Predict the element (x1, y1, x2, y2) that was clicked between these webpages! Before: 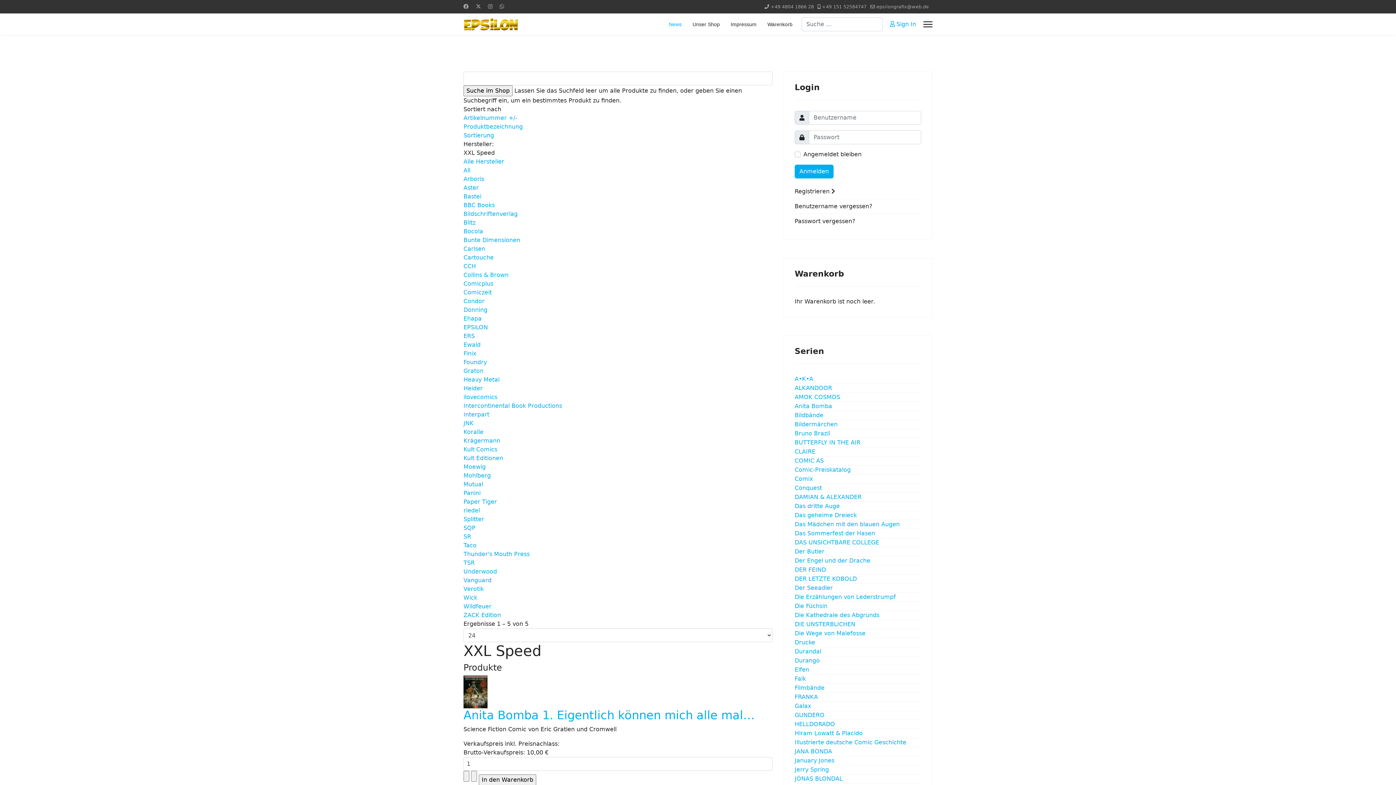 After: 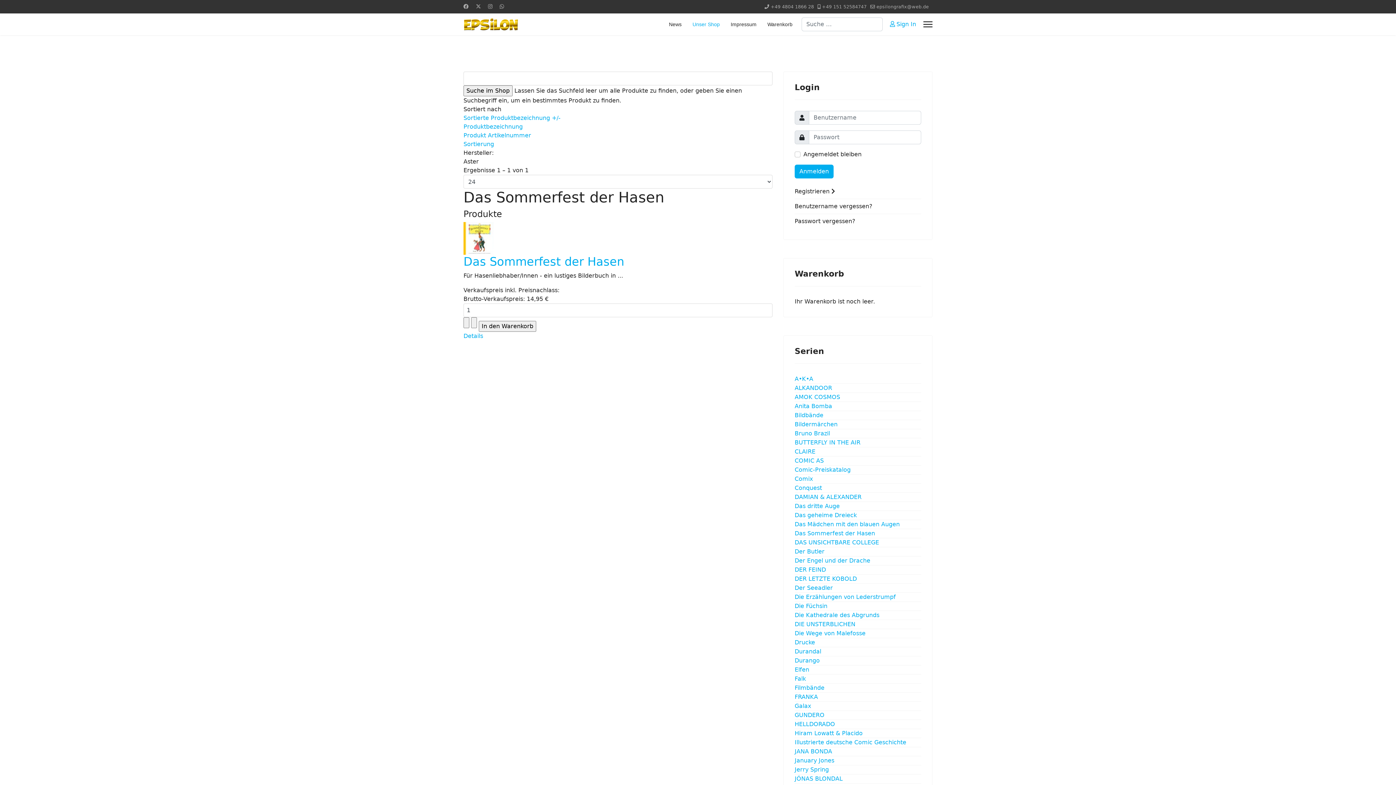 Action: label: Das Sommerfest der Hasen bbox: (794, 530, 875, 537)